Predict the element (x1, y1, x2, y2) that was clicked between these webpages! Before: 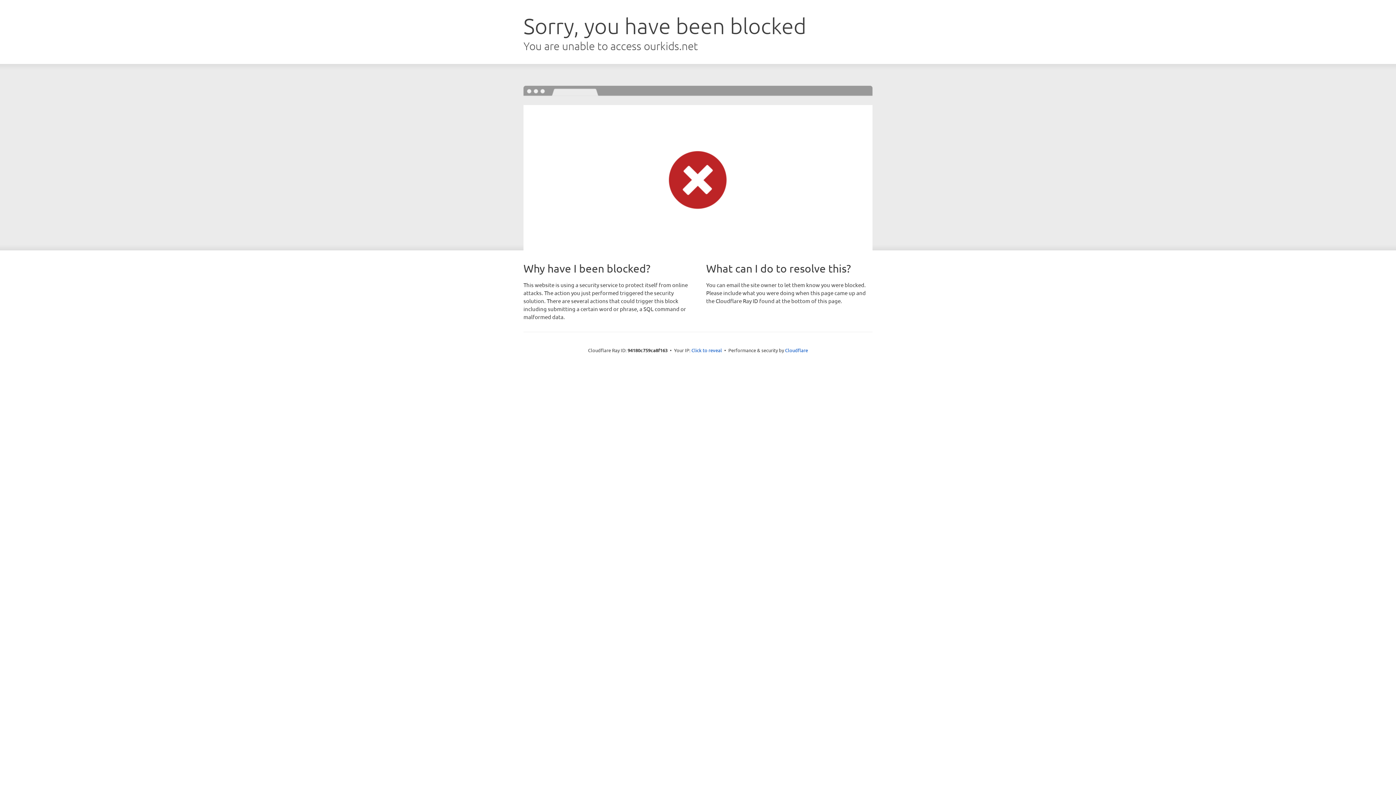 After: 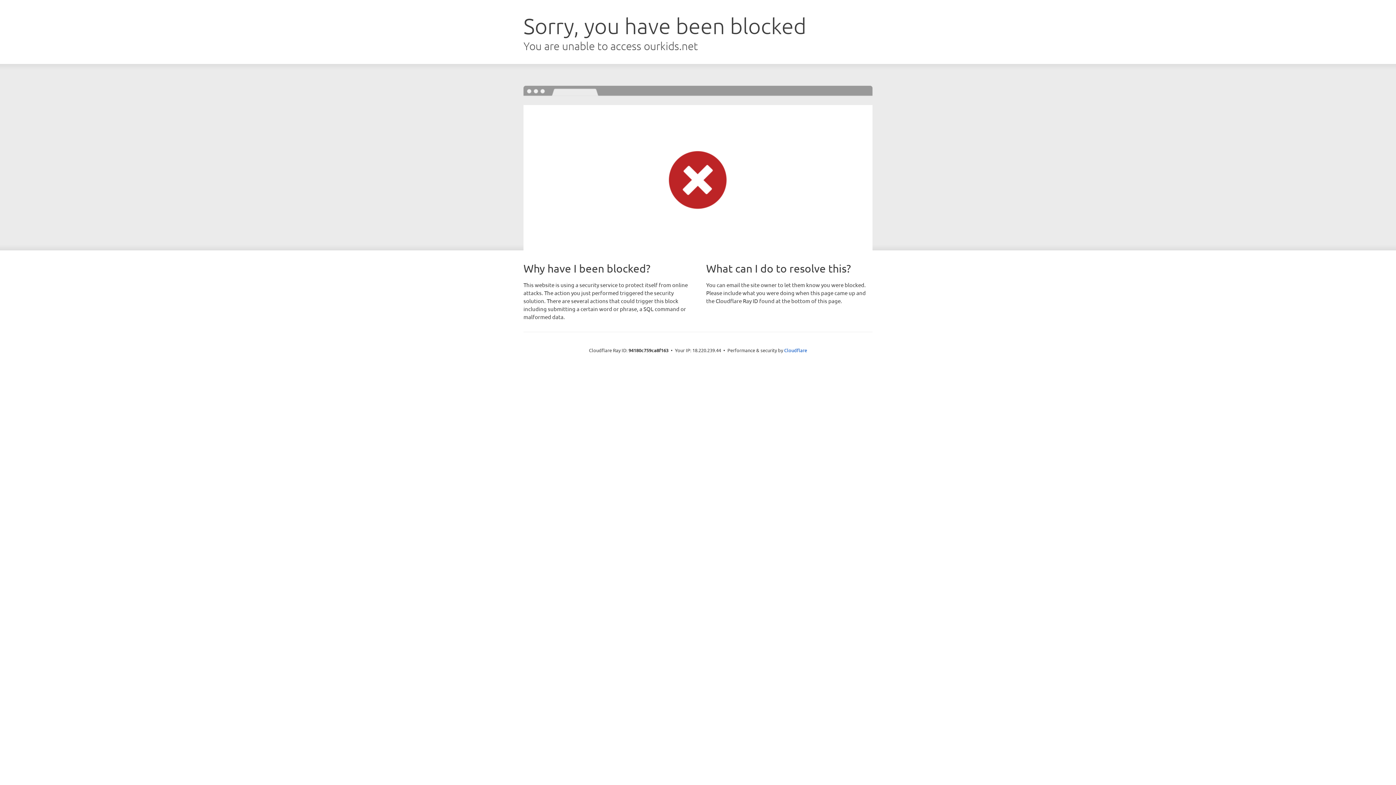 Action: label: Click to reveal bbox: (691, 346, 722, 353)